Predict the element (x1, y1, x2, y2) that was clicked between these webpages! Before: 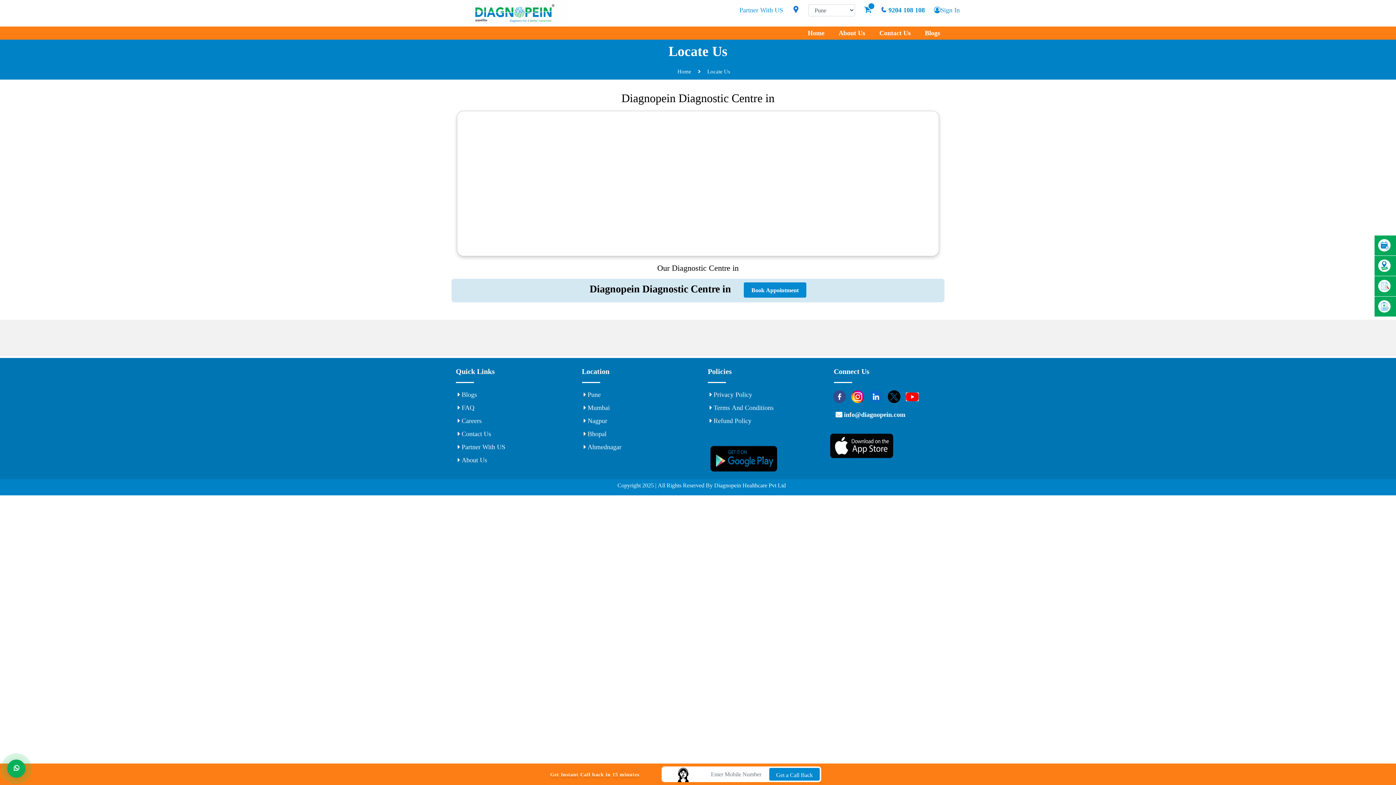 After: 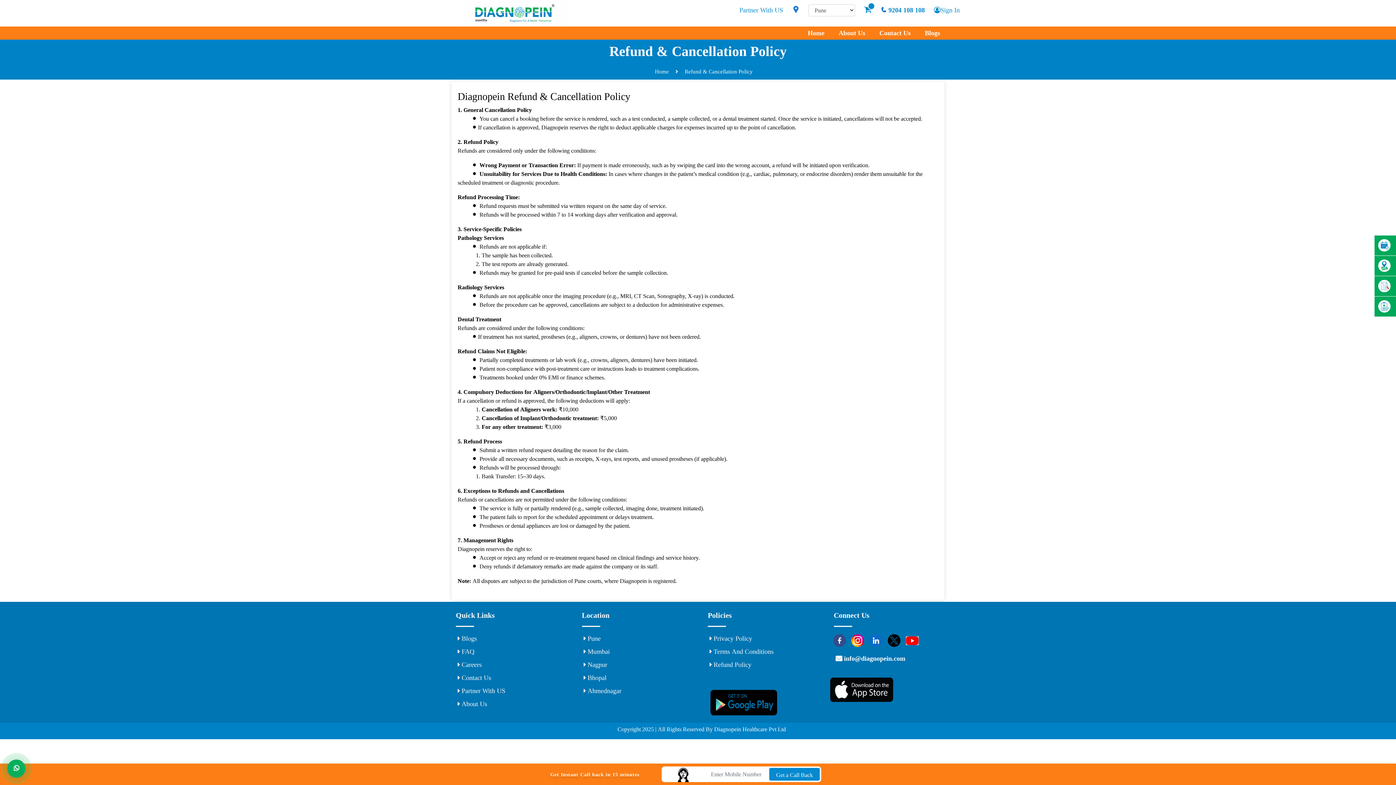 Action: bbox: (709, 416, 773, 425) label:  Refund Policy